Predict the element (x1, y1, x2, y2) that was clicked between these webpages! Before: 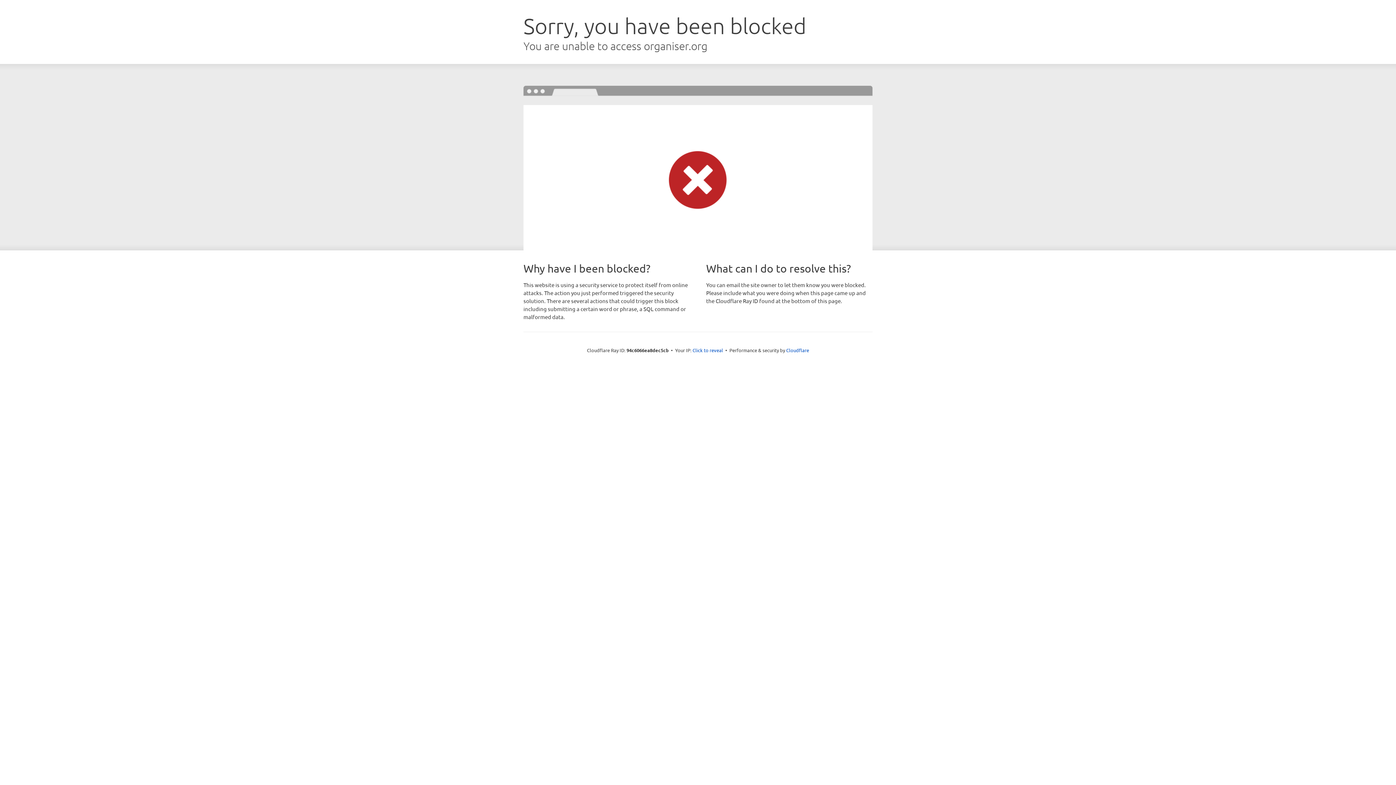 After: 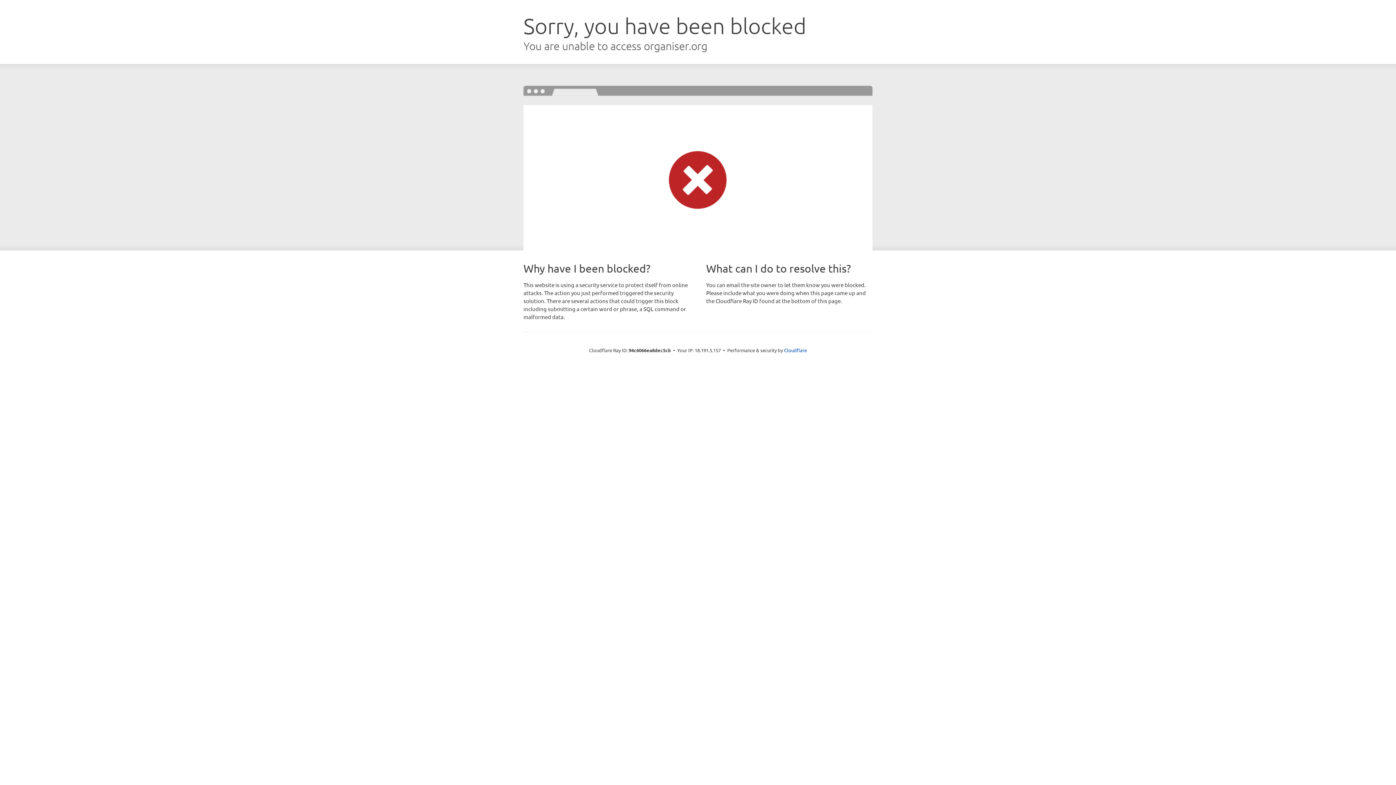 Action: bbox: (692, 346, 723, 353) label: Click to reveal